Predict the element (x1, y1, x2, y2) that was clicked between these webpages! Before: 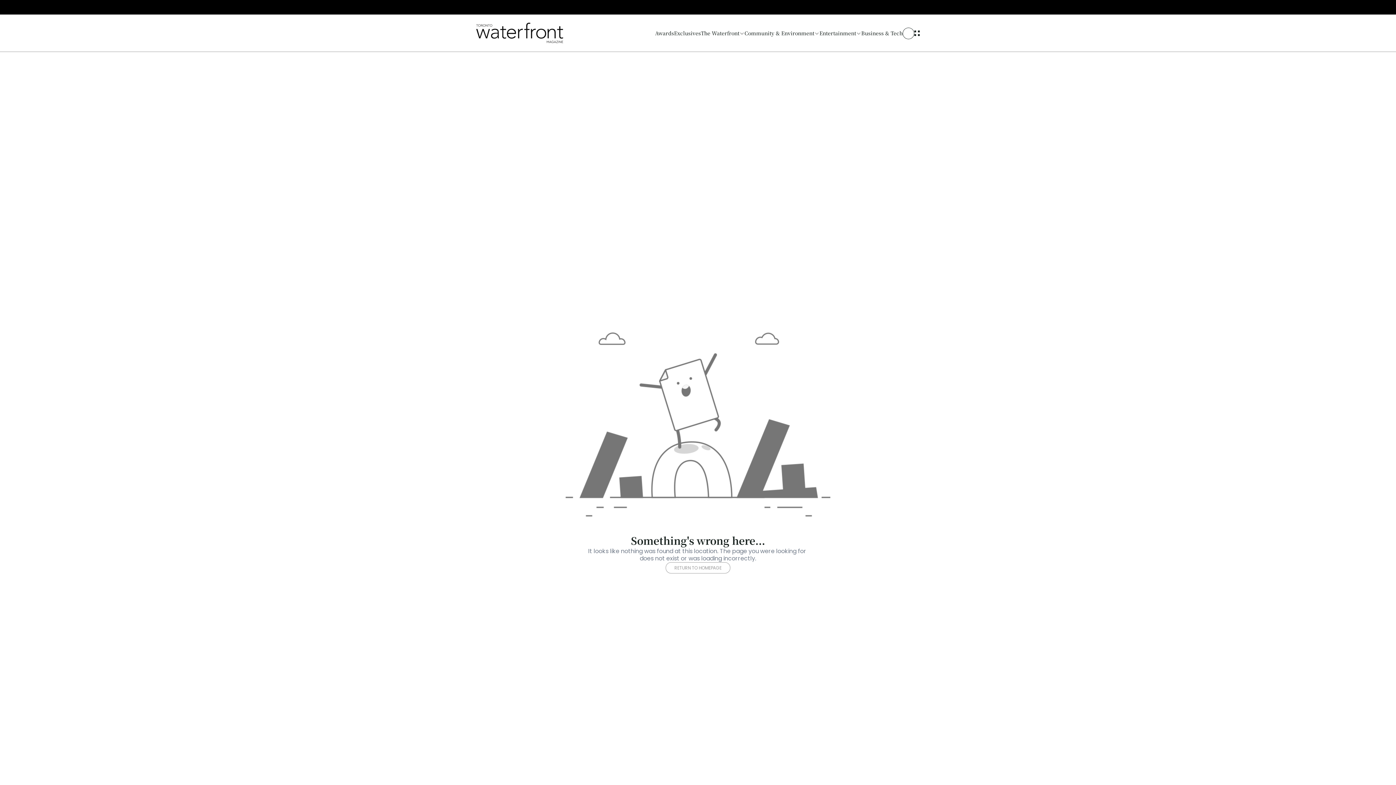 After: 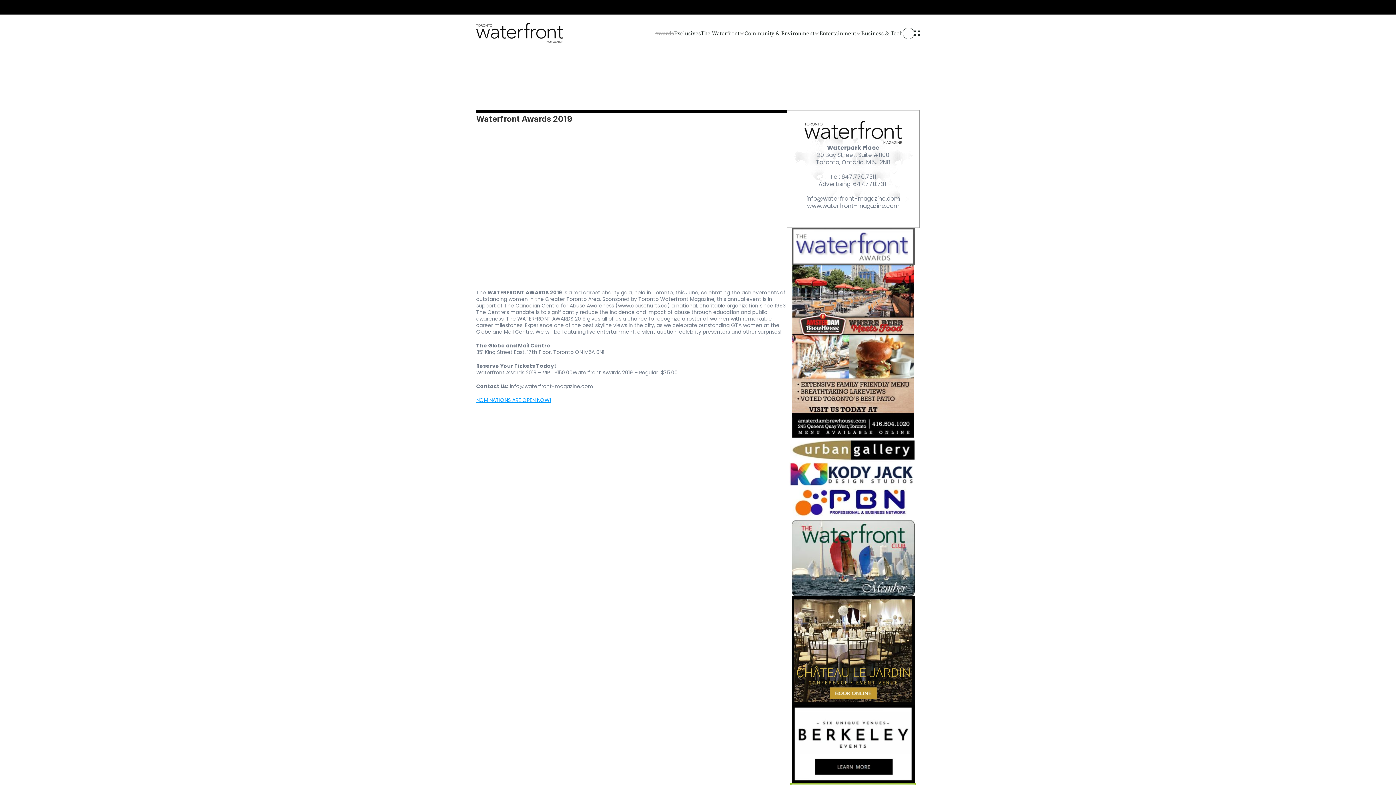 Action: bbox: (655, 29, 674, 36) label: Awards